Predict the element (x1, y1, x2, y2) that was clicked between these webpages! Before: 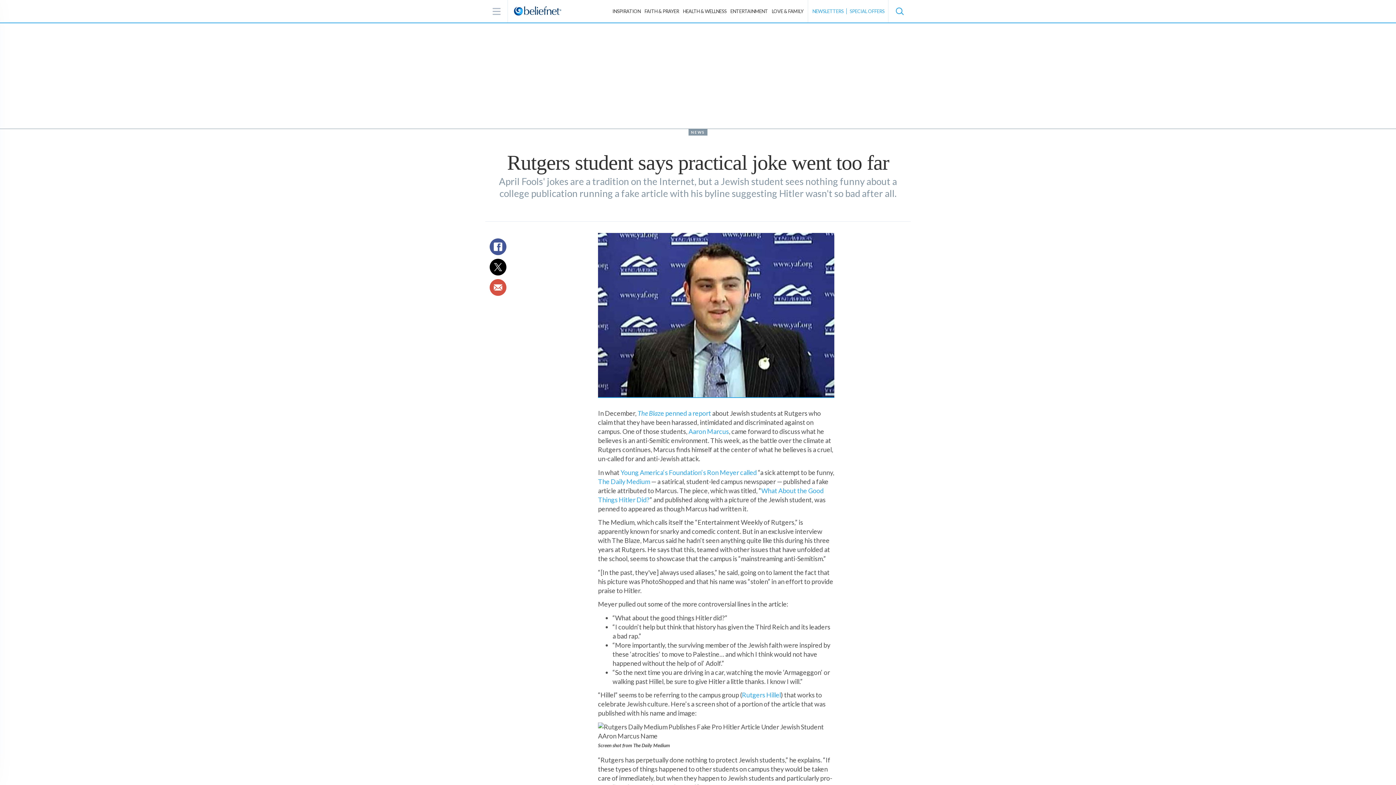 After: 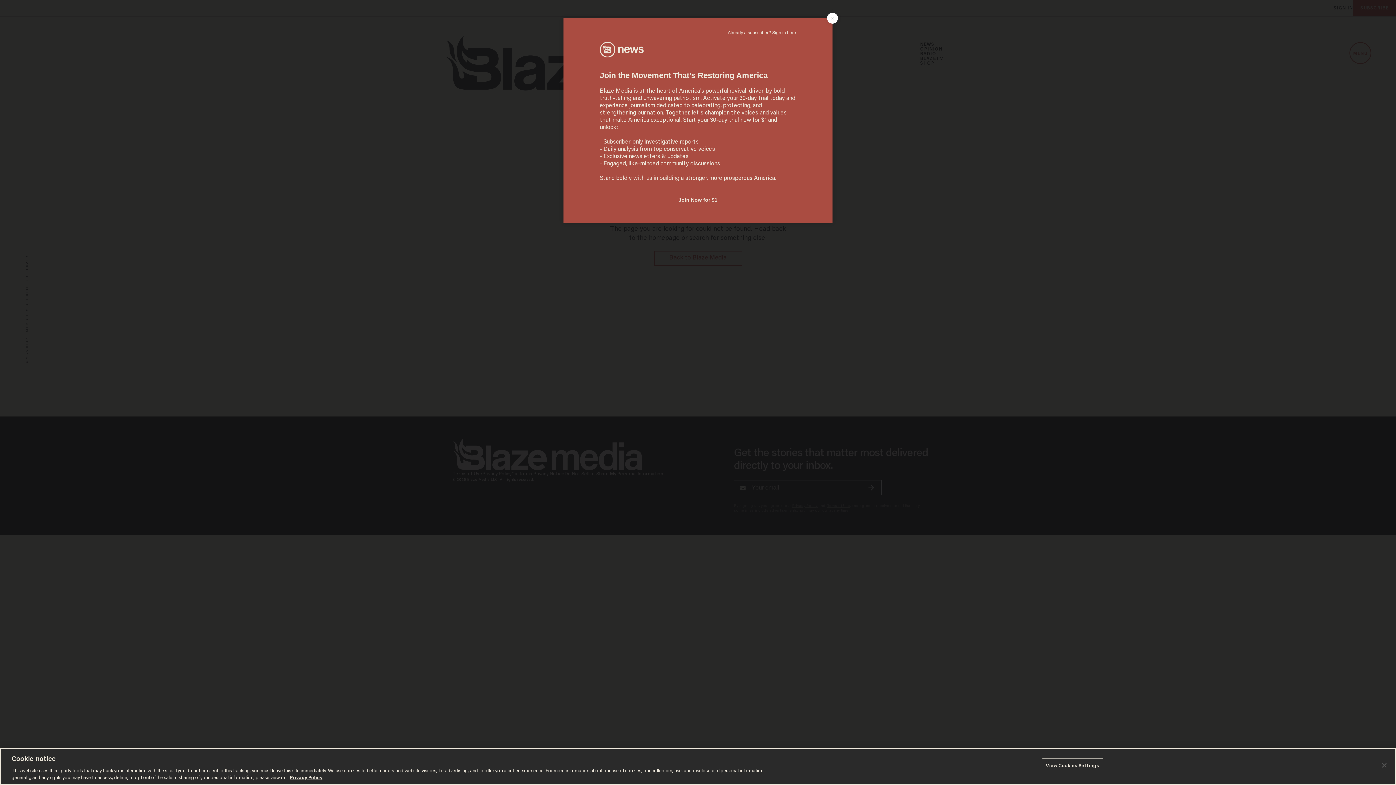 Action: label: The Blaze penned a report bbox: (637, 409, 711, 417)